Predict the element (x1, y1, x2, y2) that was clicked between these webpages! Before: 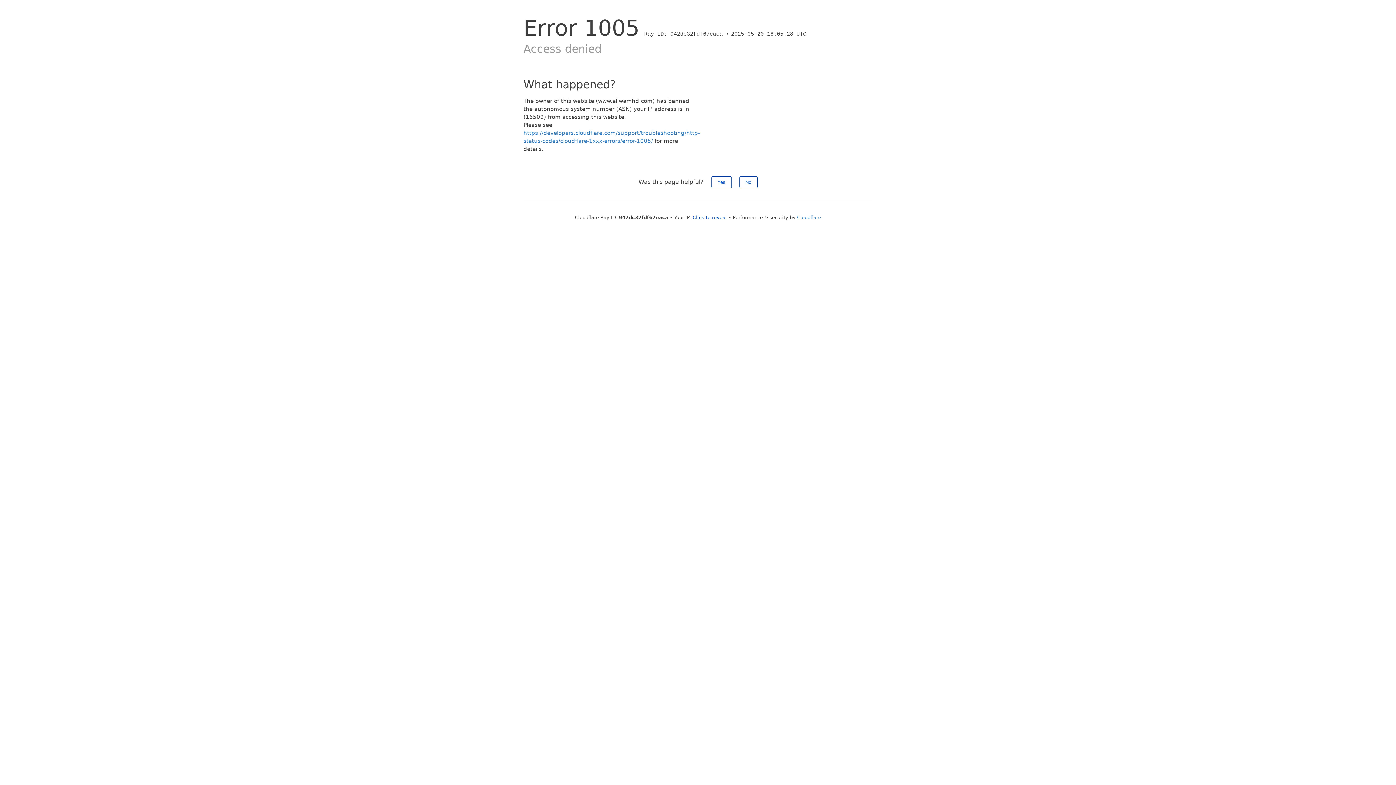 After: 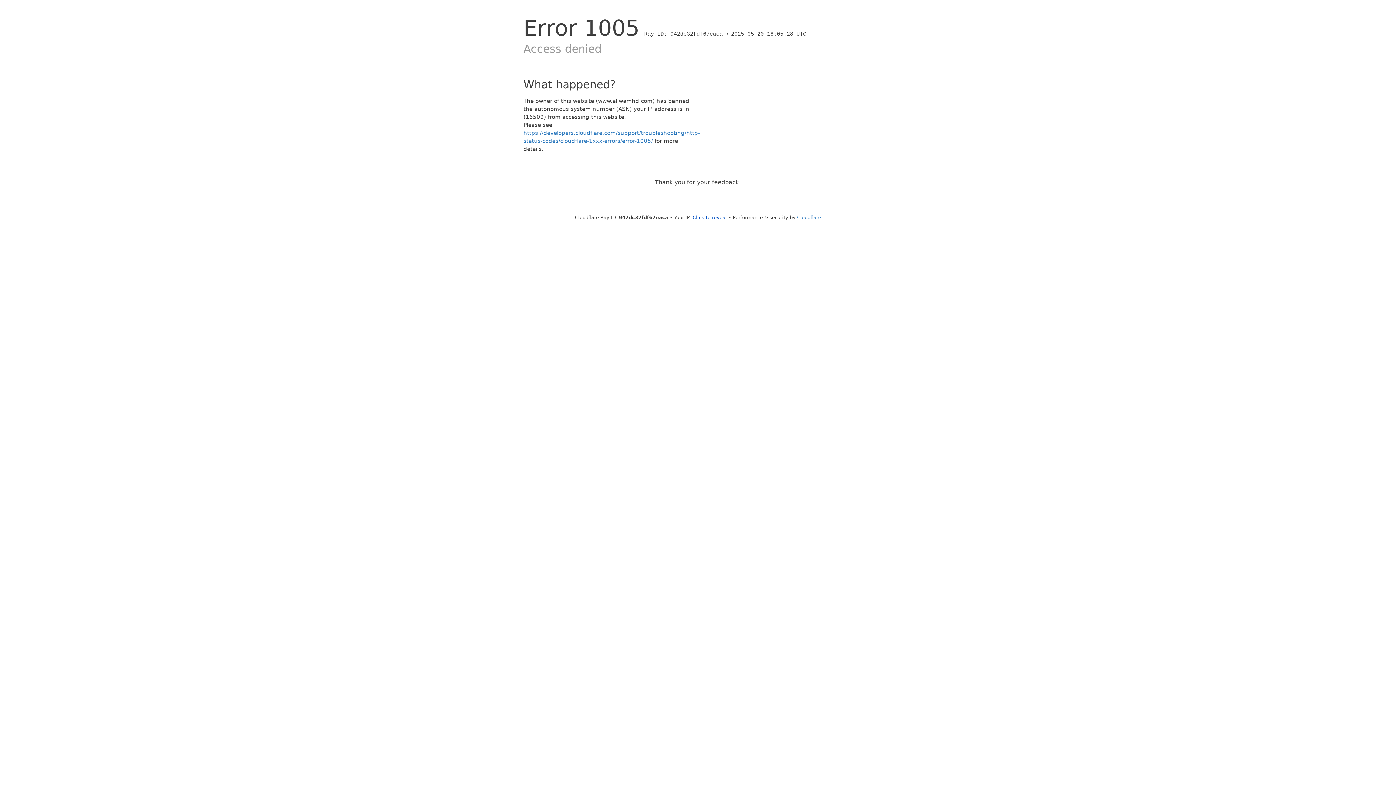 Action: bbox: (711, 176, 731, 188) label: Yes